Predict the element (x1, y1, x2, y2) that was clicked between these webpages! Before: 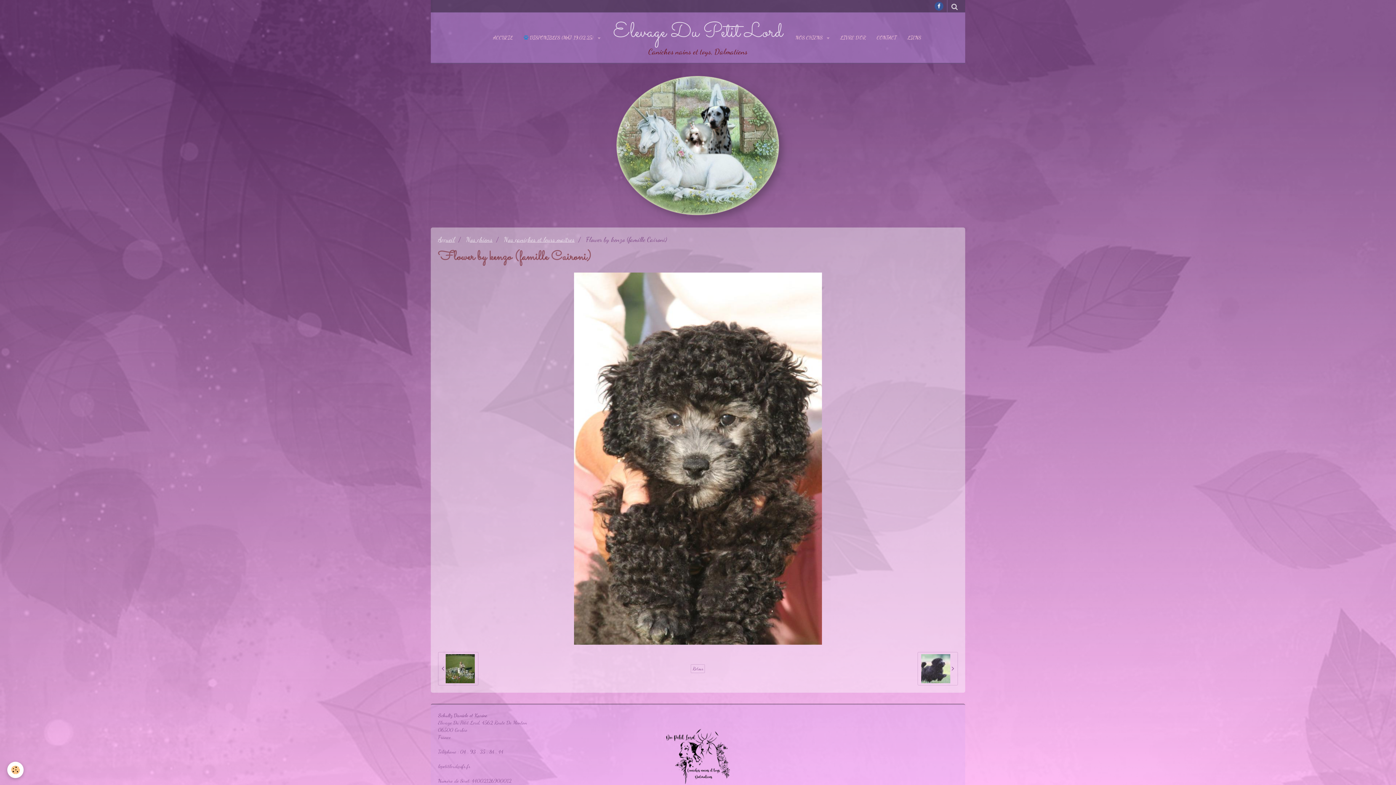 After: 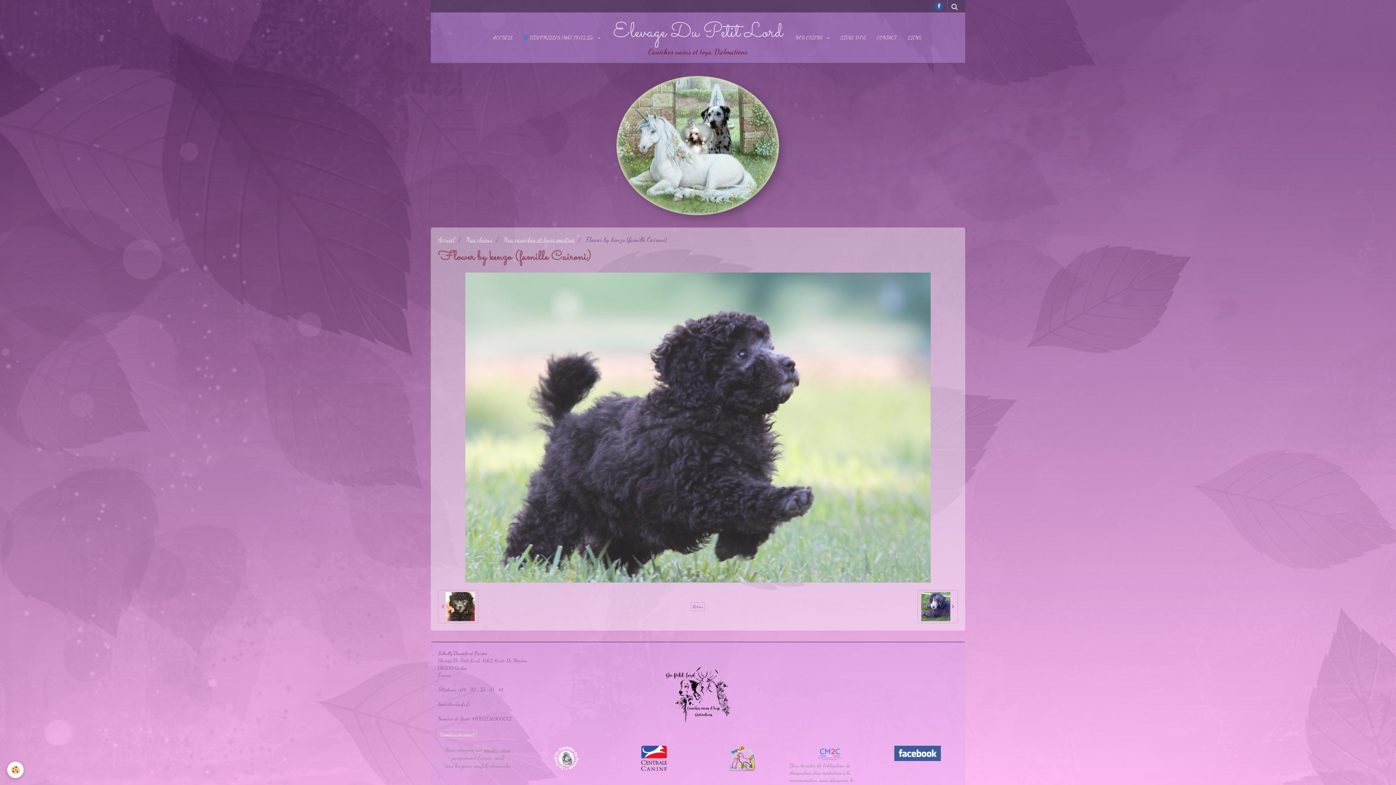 Action: bbox: (917, 652, 958, 685) label:  